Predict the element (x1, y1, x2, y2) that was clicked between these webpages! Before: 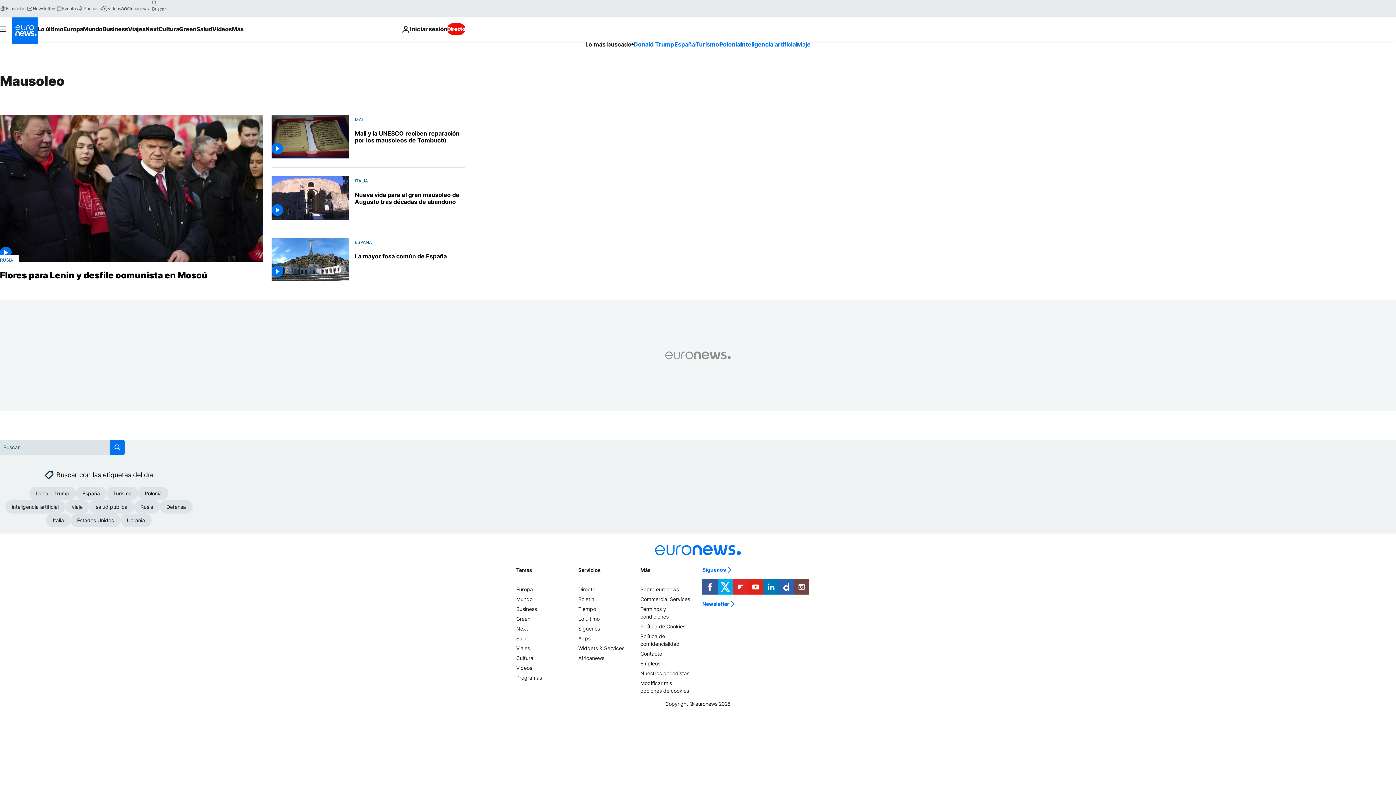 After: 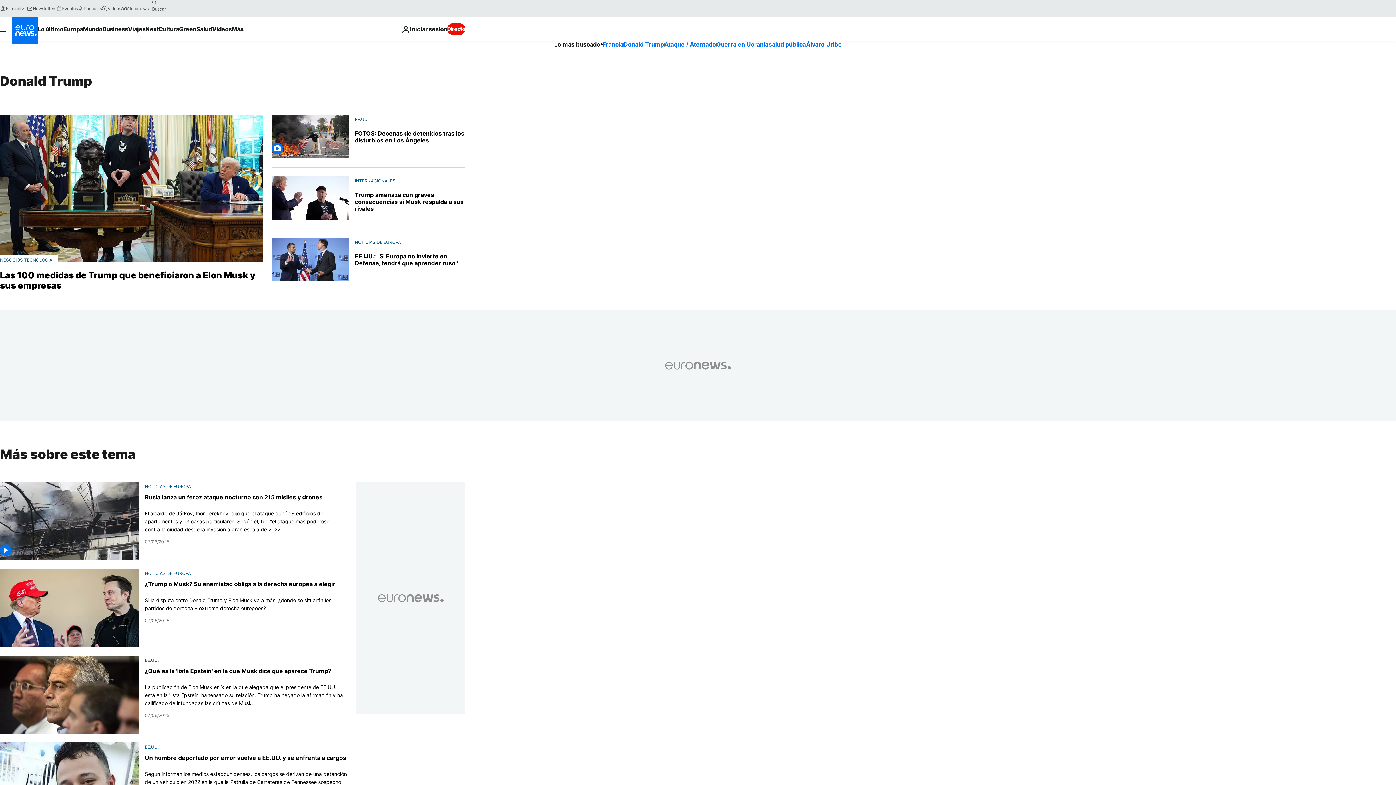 Action: label: Donald Trump bbox: (633, 40, 674, 48)